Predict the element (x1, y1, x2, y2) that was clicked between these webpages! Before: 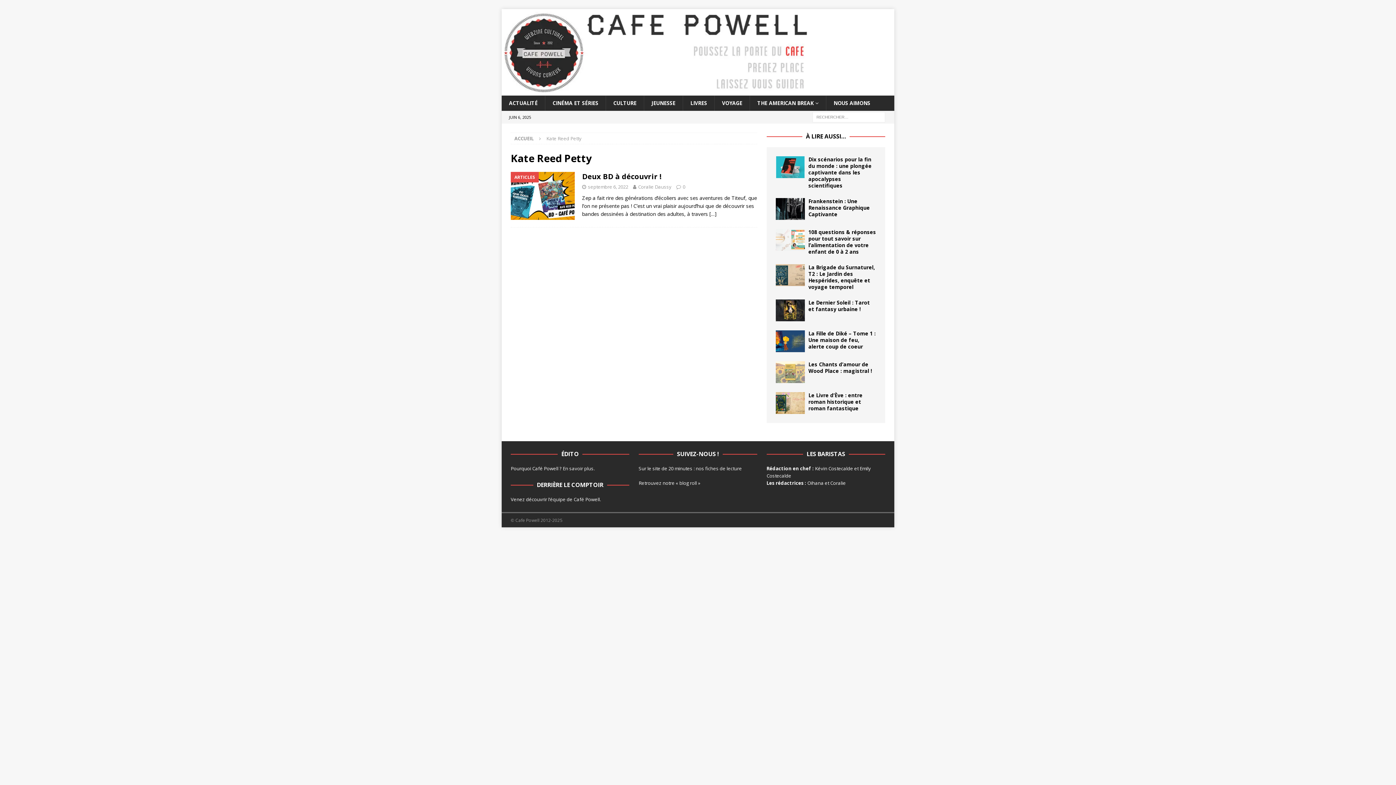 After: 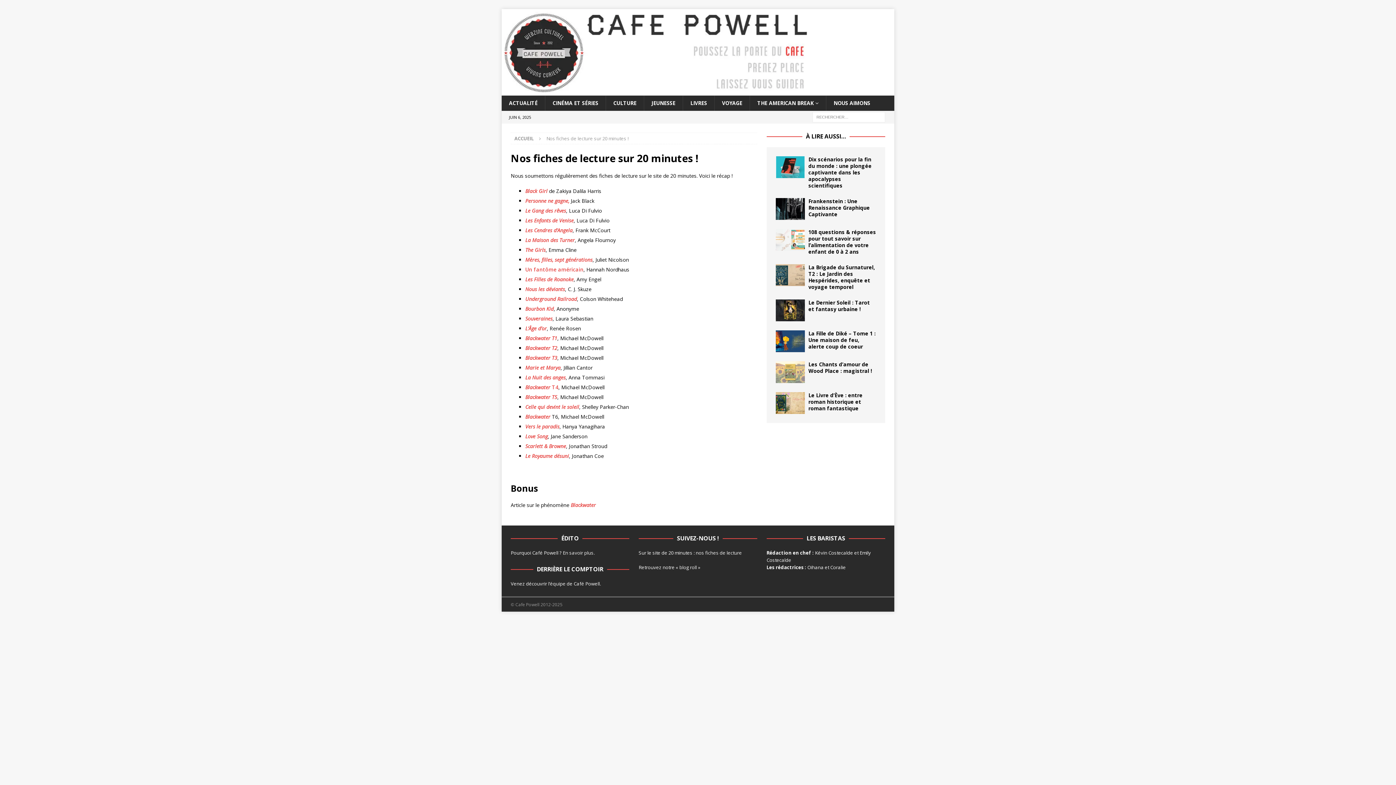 Action: bbox: (695, 465, 742, 472) label: nos fiches de lecture